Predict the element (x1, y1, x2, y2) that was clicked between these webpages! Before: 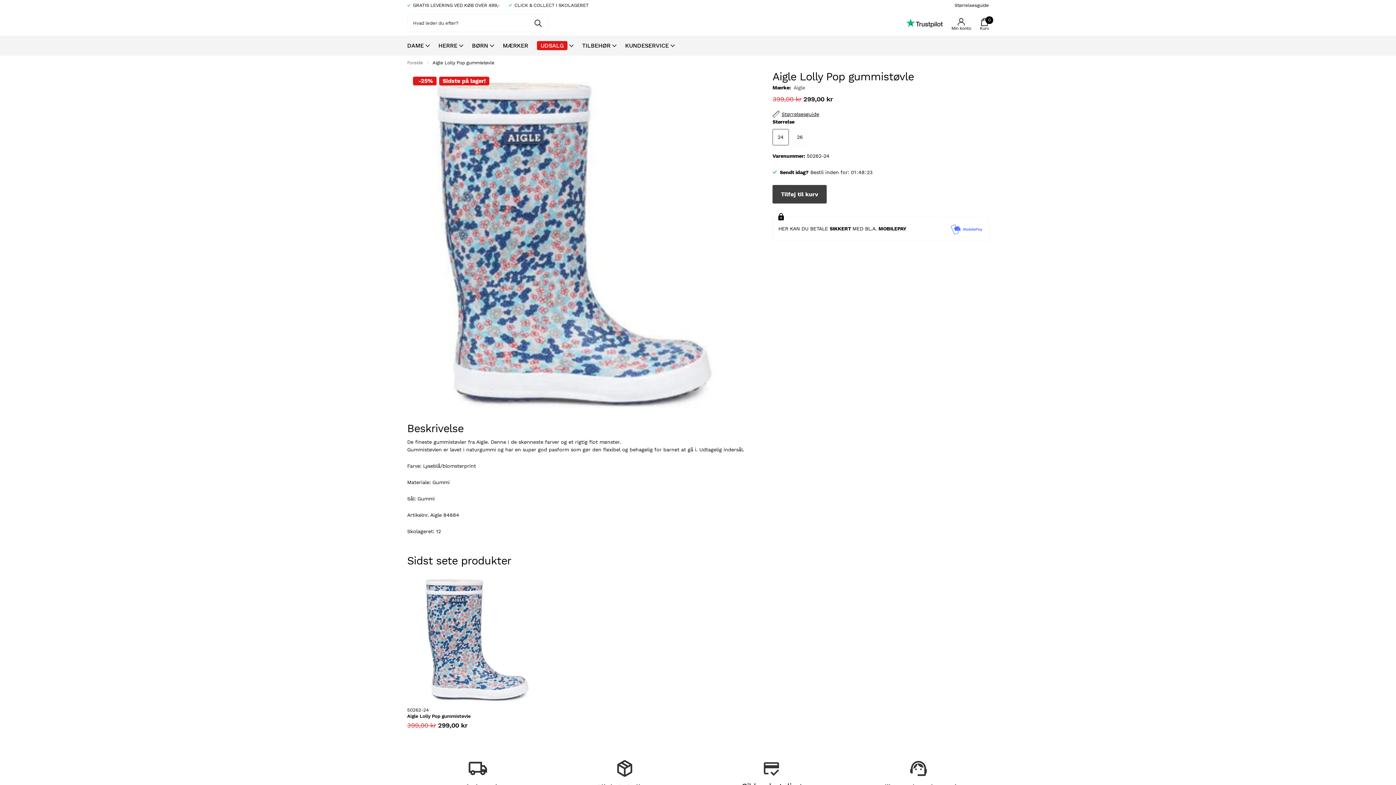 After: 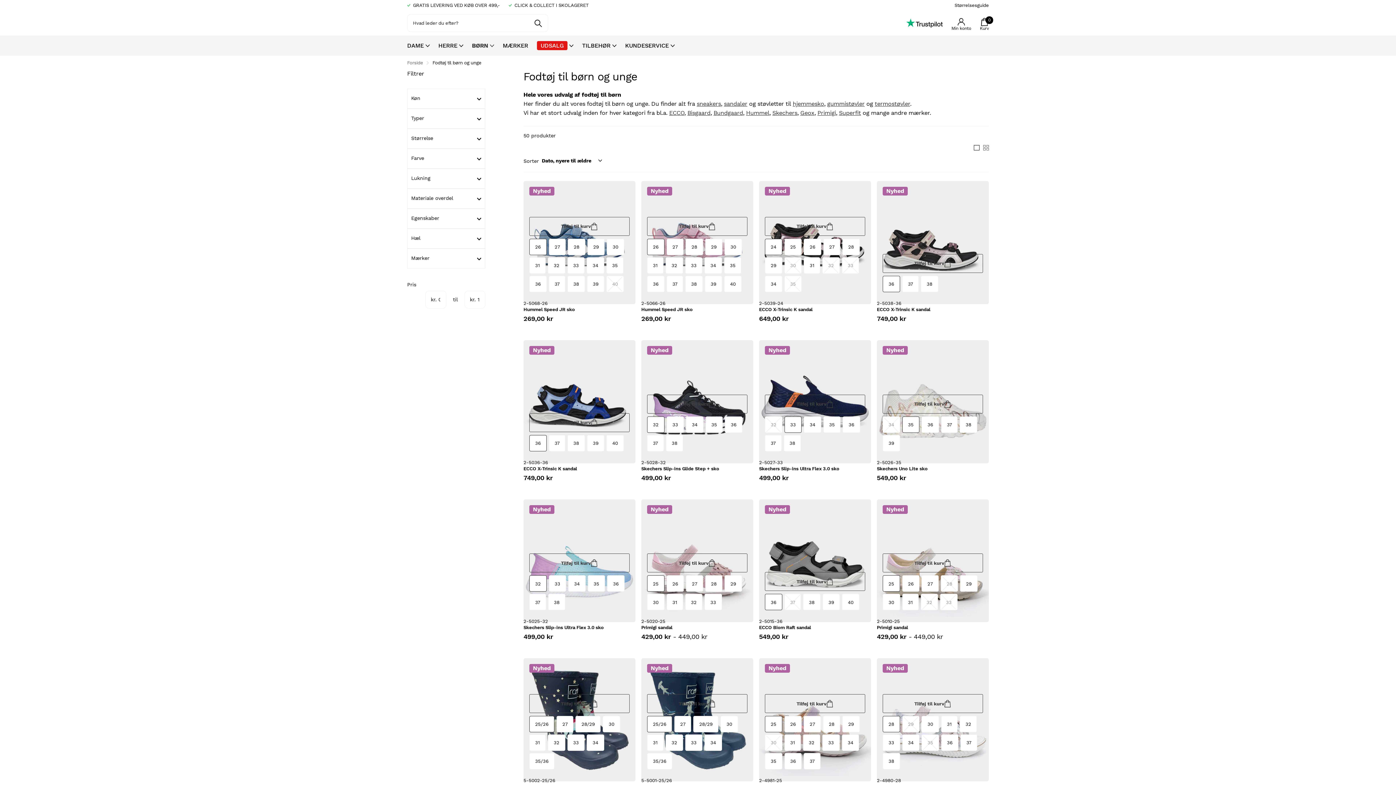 Action: label: BØRN bbox: (472, 35, 494, 55)